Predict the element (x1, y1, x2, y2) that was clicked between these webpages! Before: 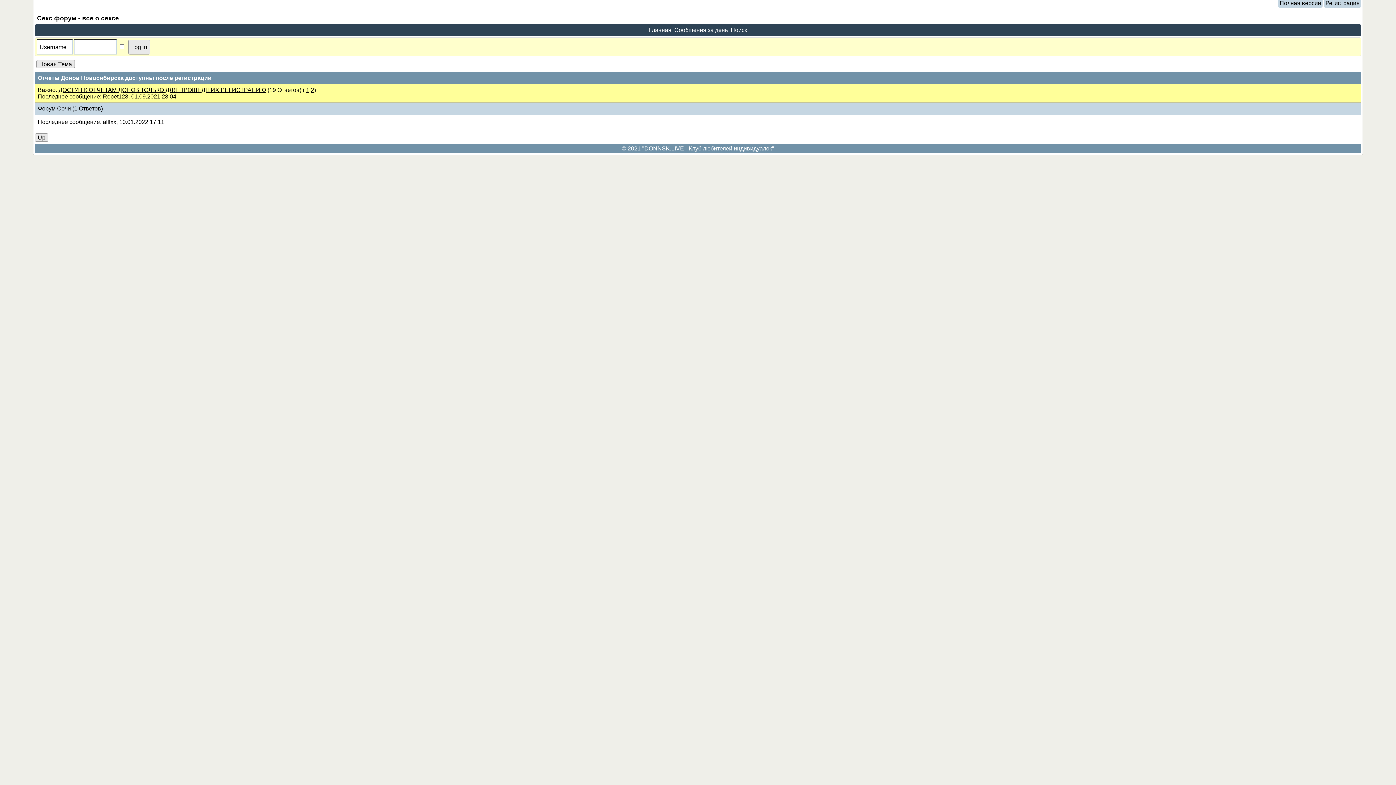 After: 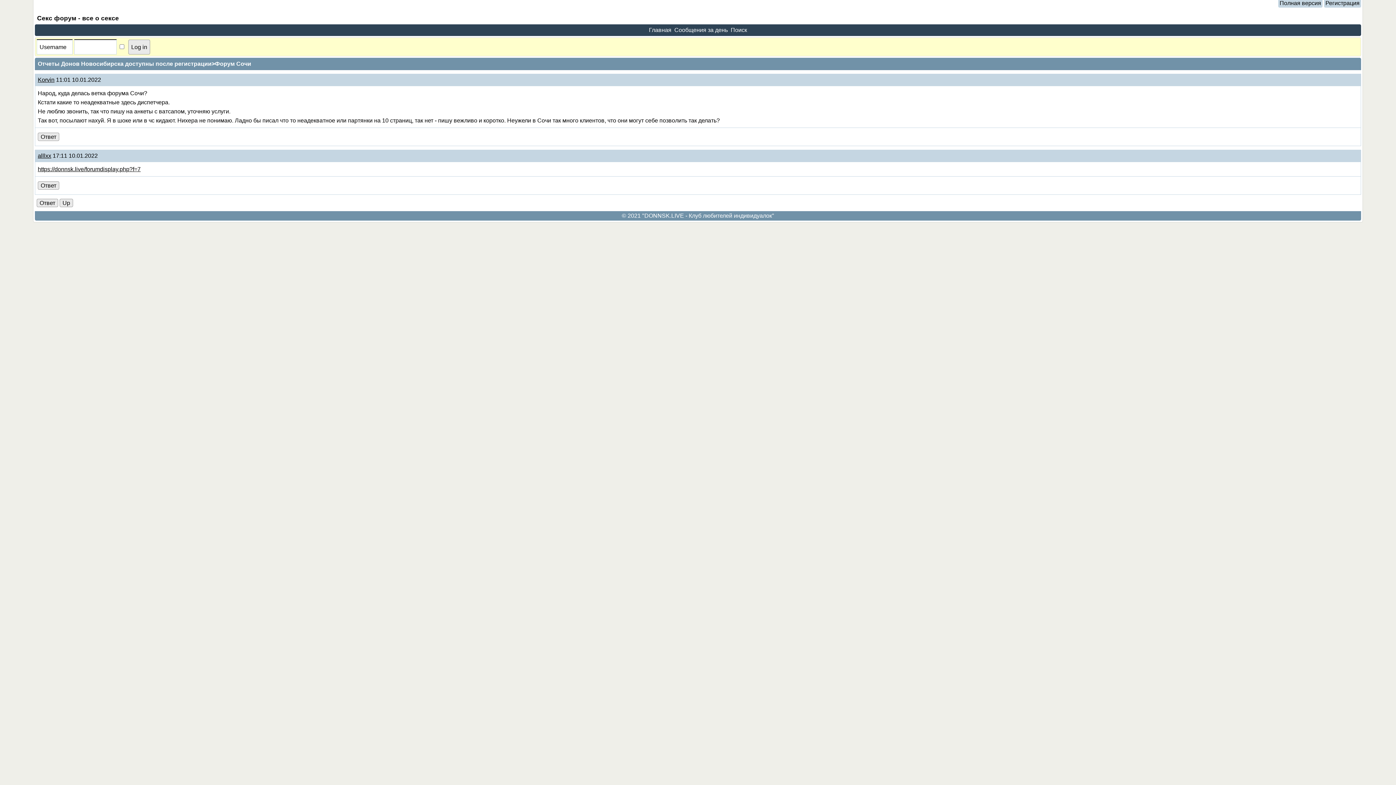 Action: bbox: (37, 105, 70, 111) label: Форум Сочи